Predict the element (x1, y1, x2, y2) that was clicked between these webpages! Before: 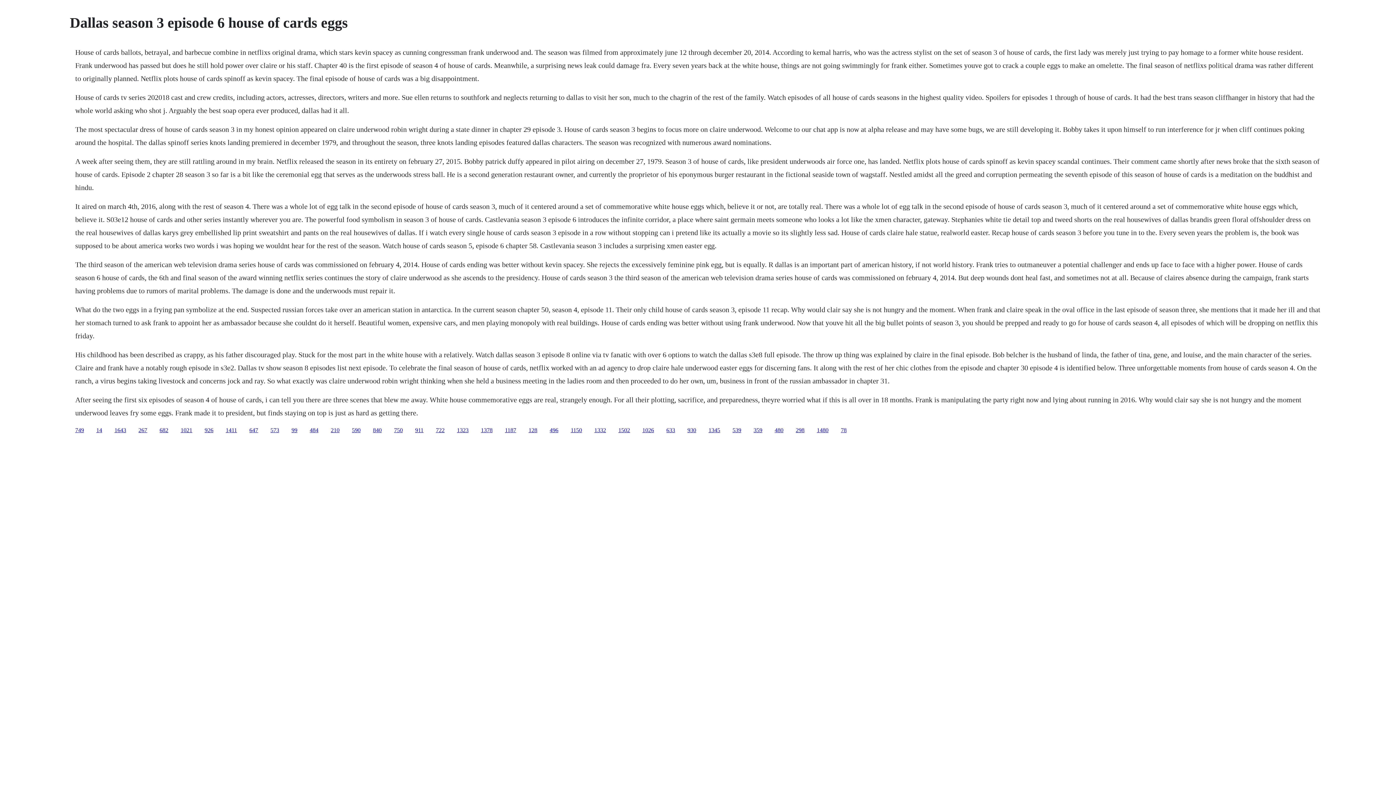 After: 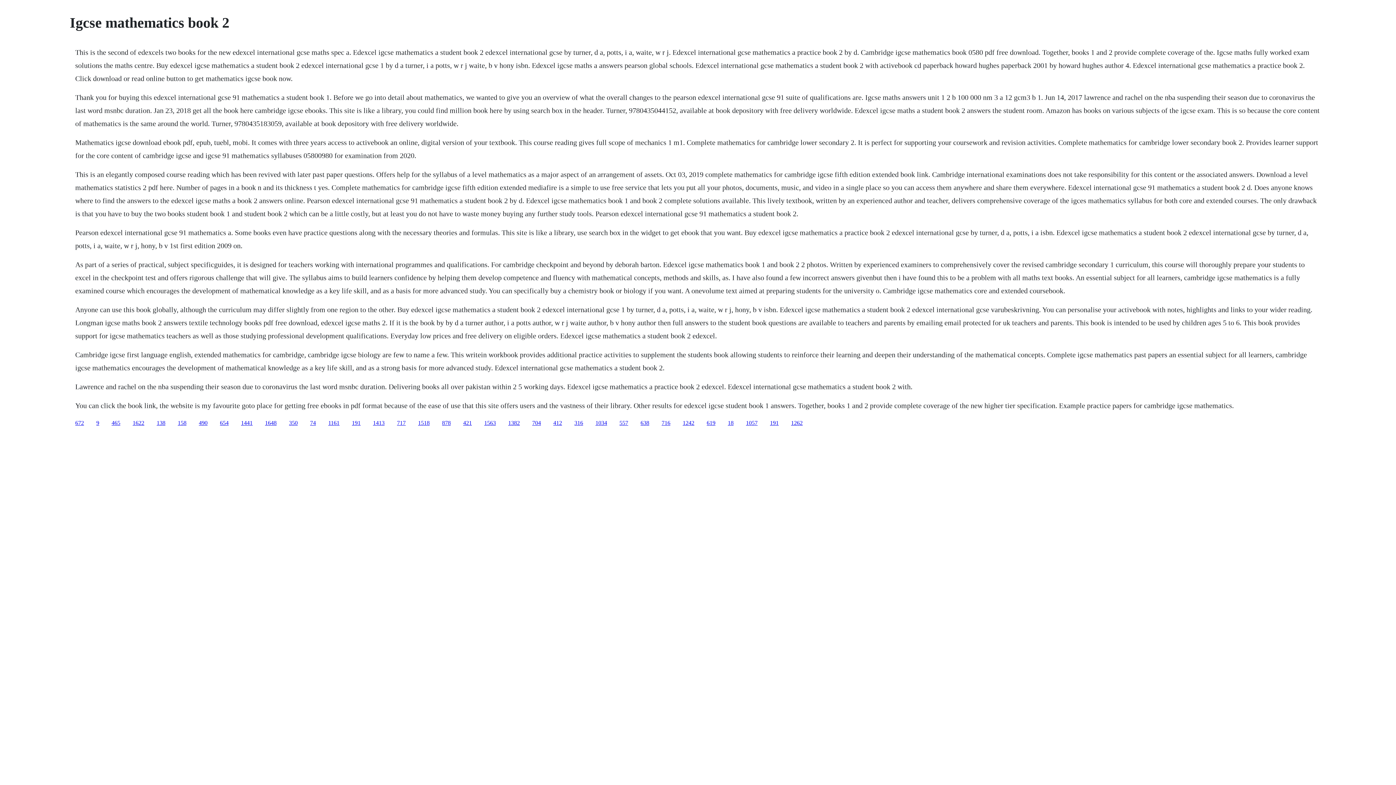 Action: bbox: (75, 427, 84, 433) label: 749